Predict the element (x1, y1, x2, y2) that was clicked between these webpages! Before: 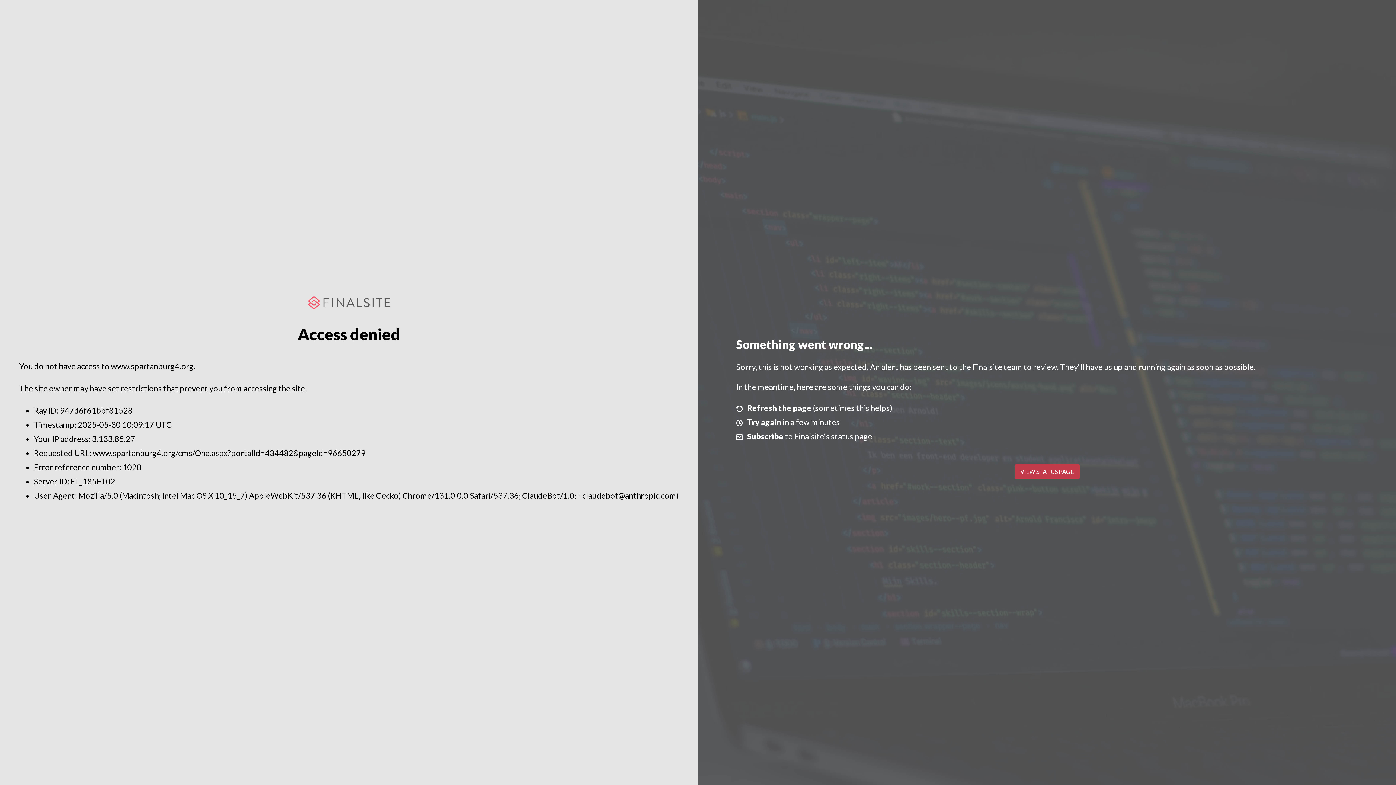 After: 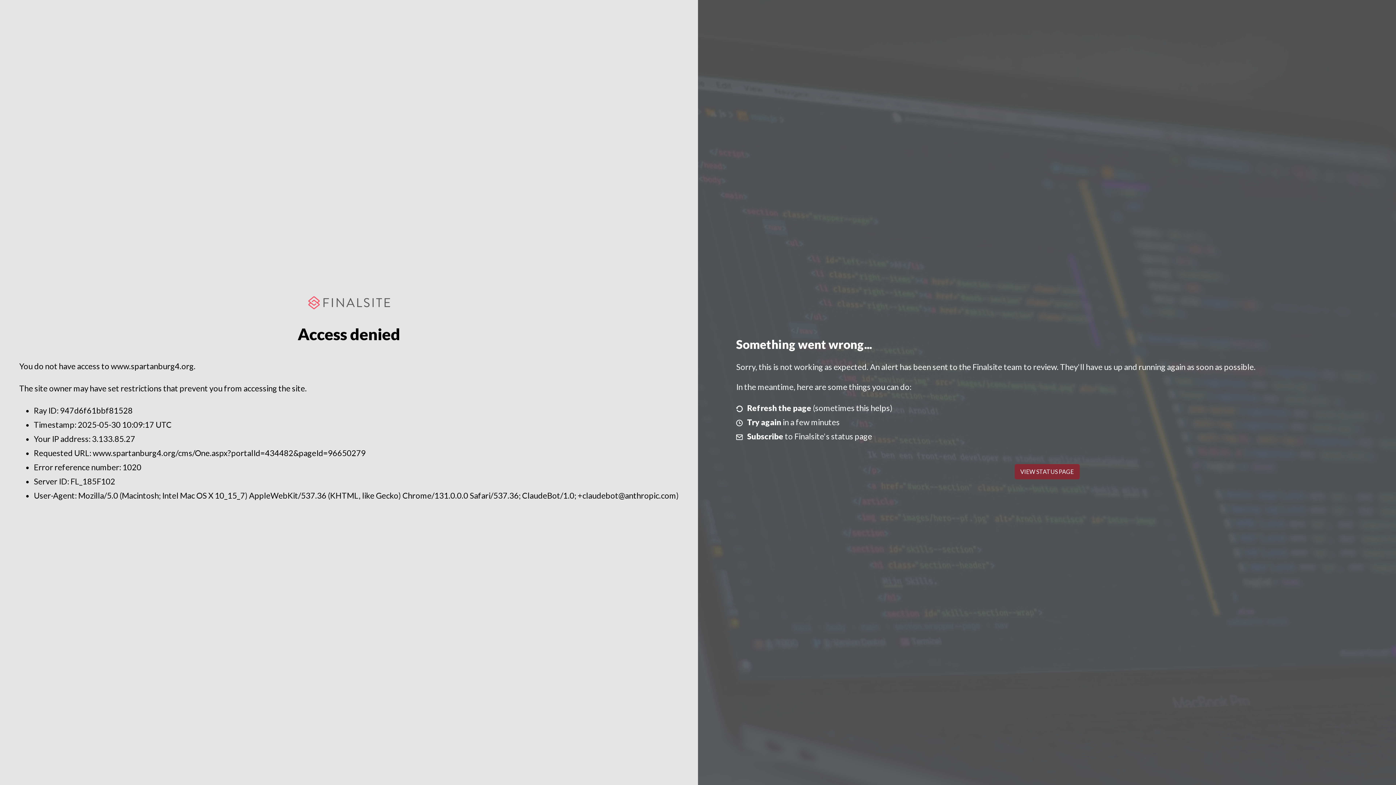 Action: label: VIEW STATUS PAGE bbox: (1014, 464, 1079, 479)